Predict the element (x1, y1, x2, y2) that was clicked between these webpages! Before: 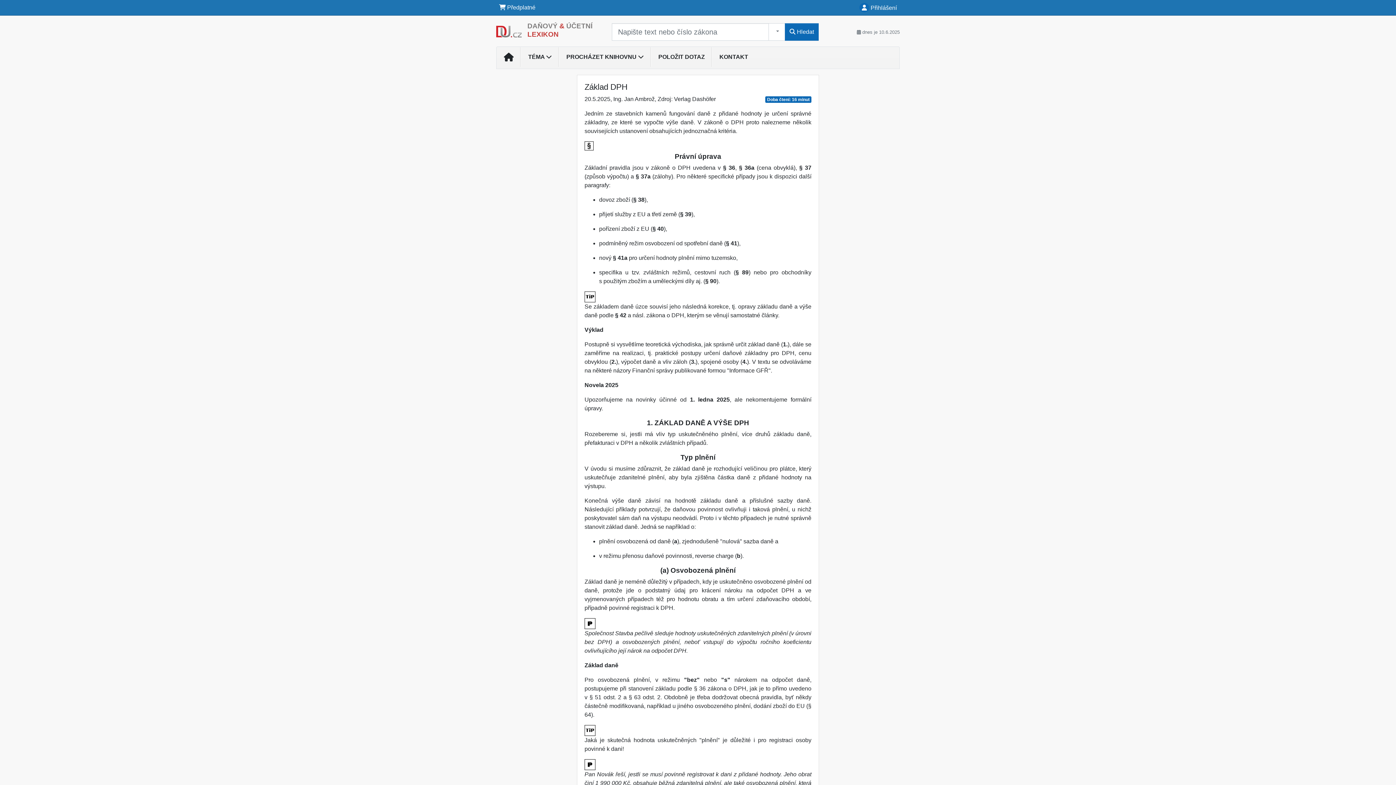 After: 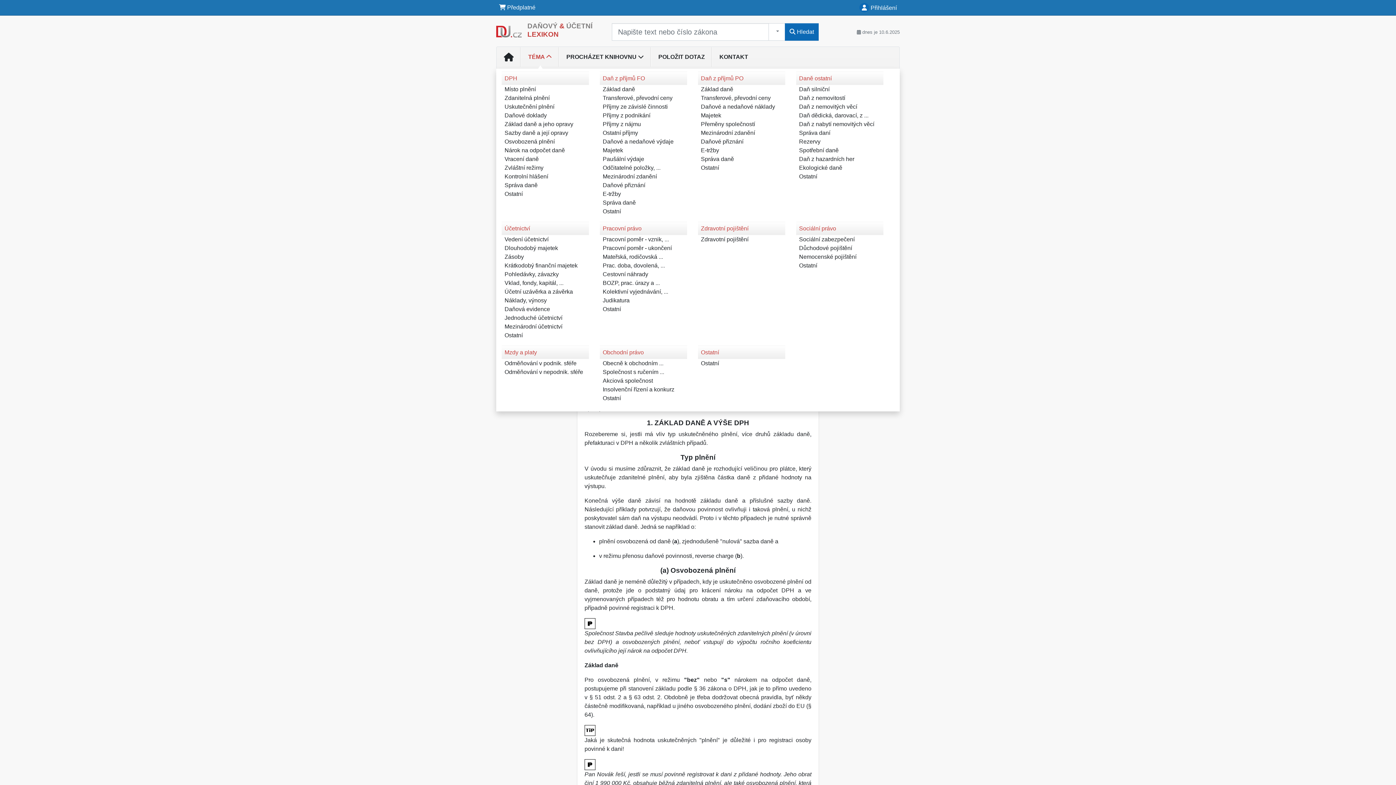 Action: label: TÉMA  bbox: (521, 49, 559, 64)